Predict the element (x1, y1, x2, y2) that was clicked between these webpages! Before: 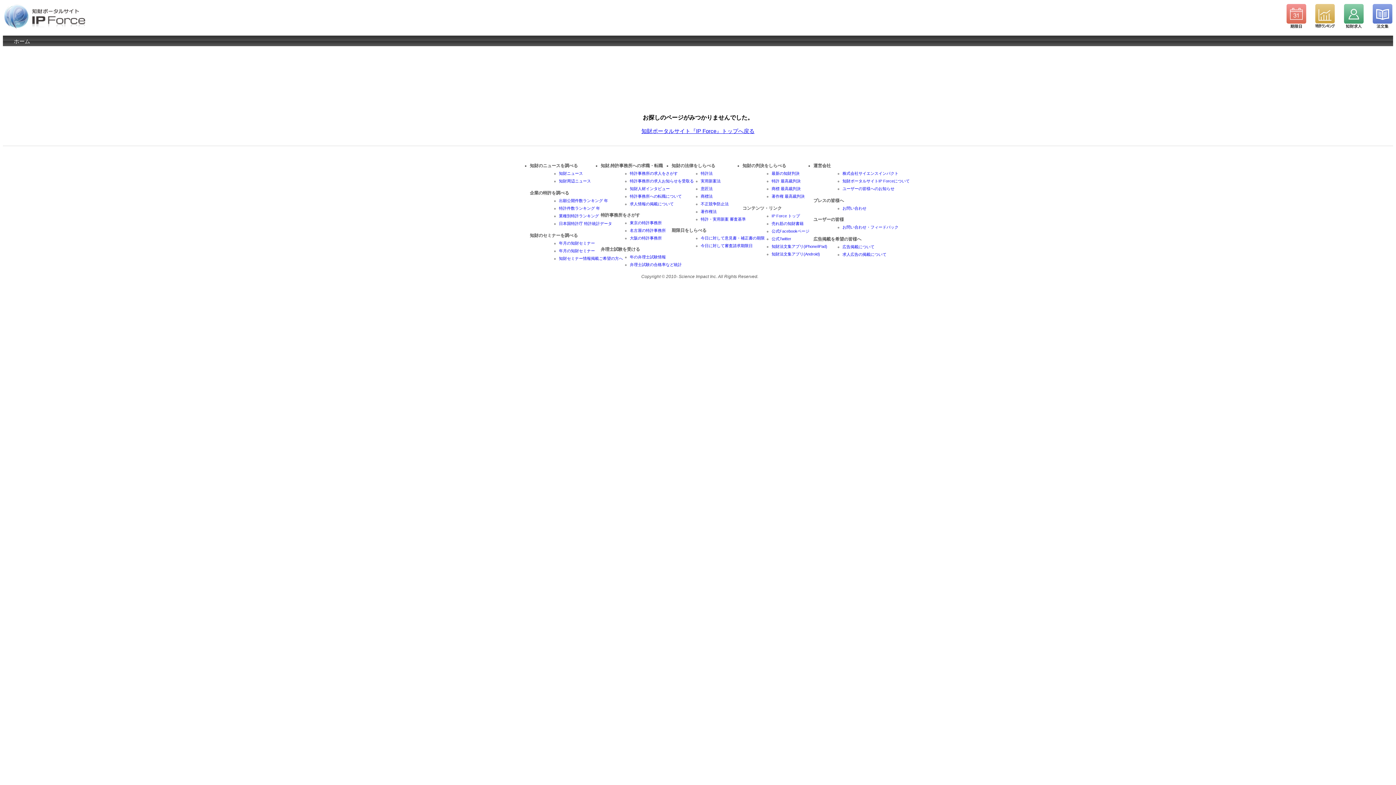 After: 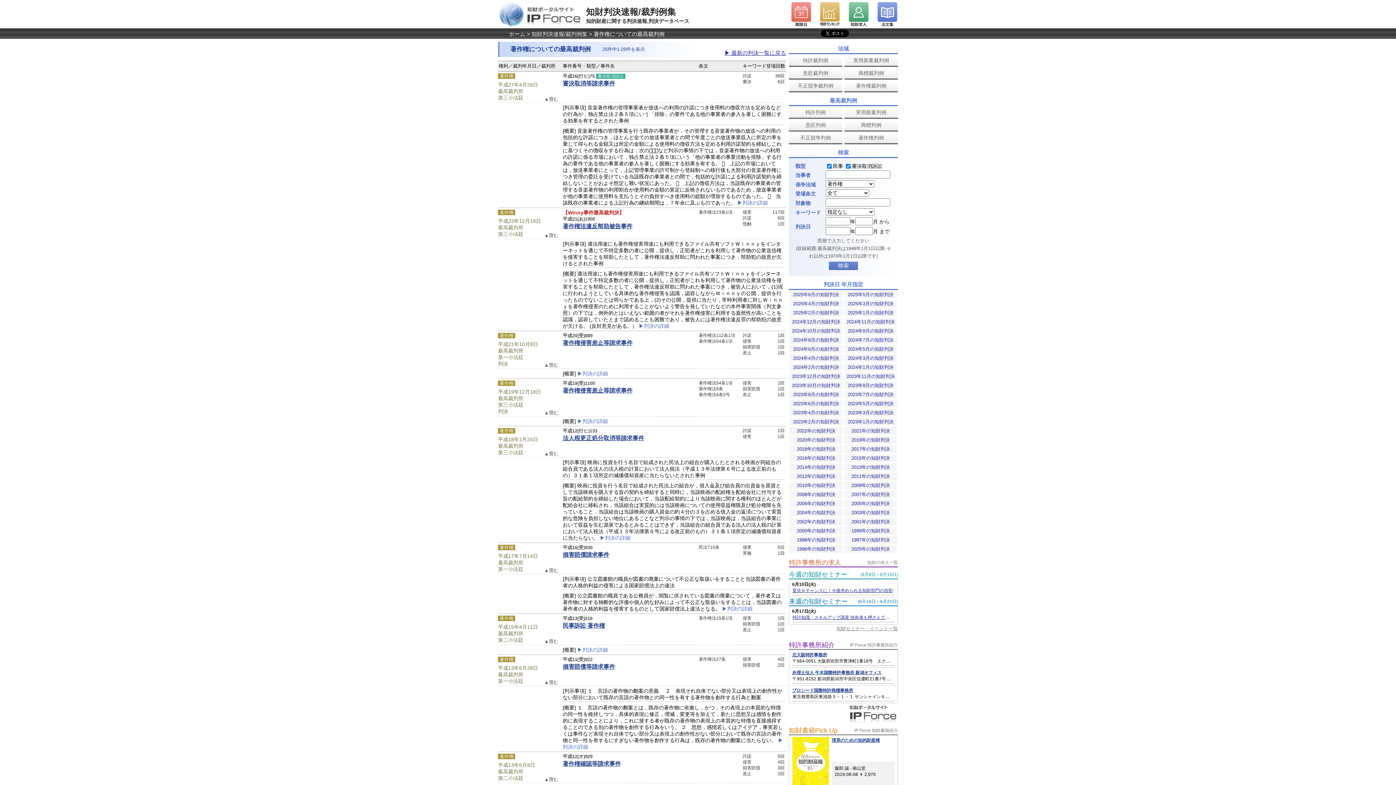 Action: bbox: (771, 194, 804, 198) label: 著作権 最高裁判決